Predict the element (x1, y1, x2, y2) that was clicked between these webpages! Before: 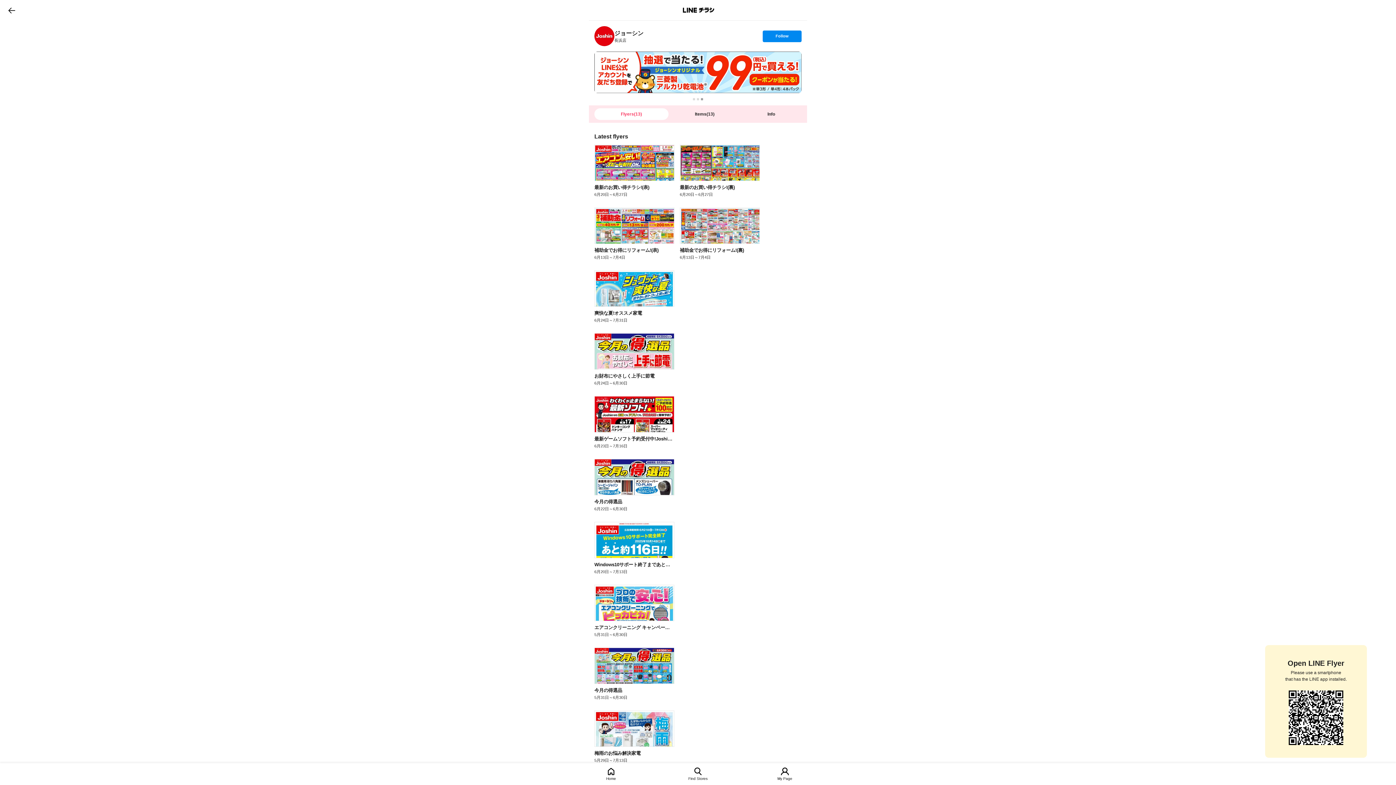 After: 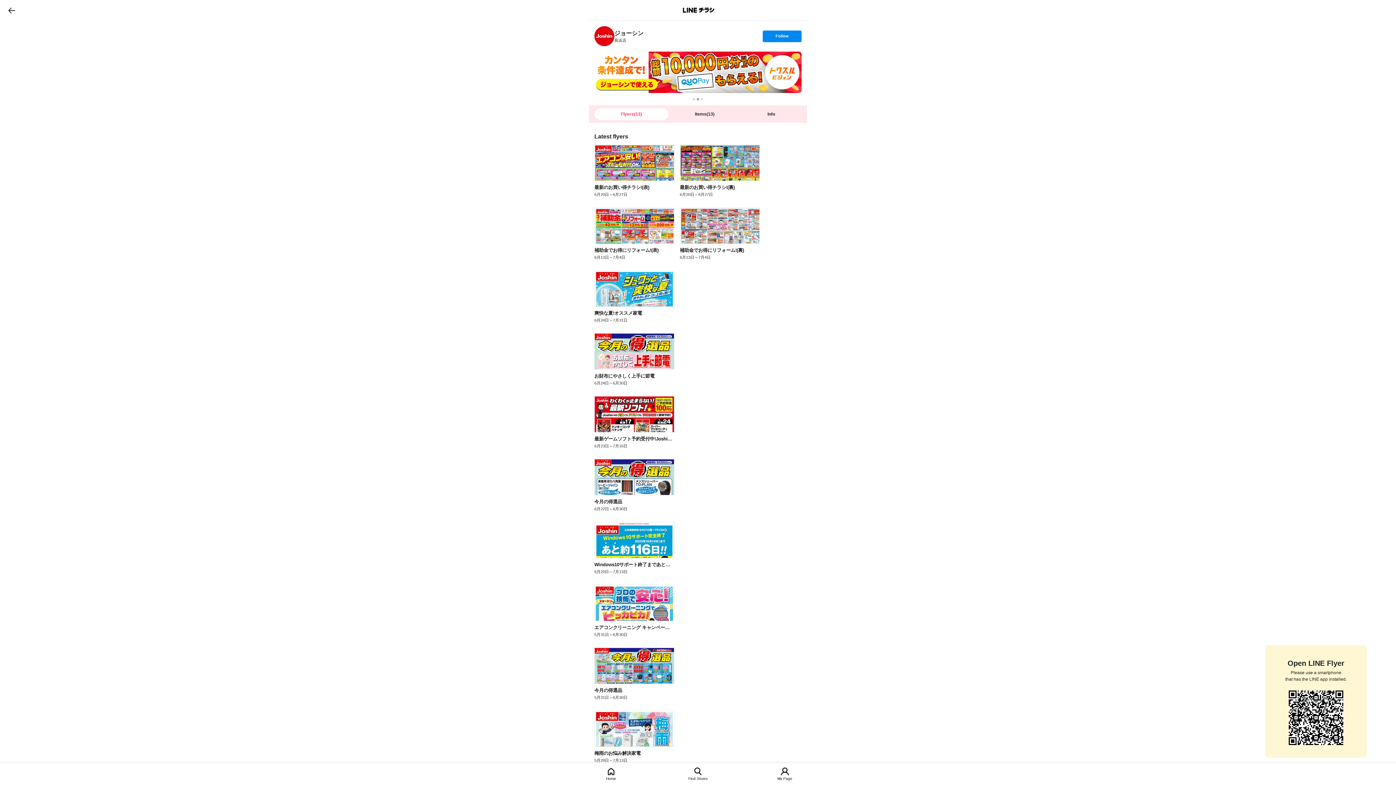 Action: bbox: (762, 30, 801, 42) label: set follow
Follow